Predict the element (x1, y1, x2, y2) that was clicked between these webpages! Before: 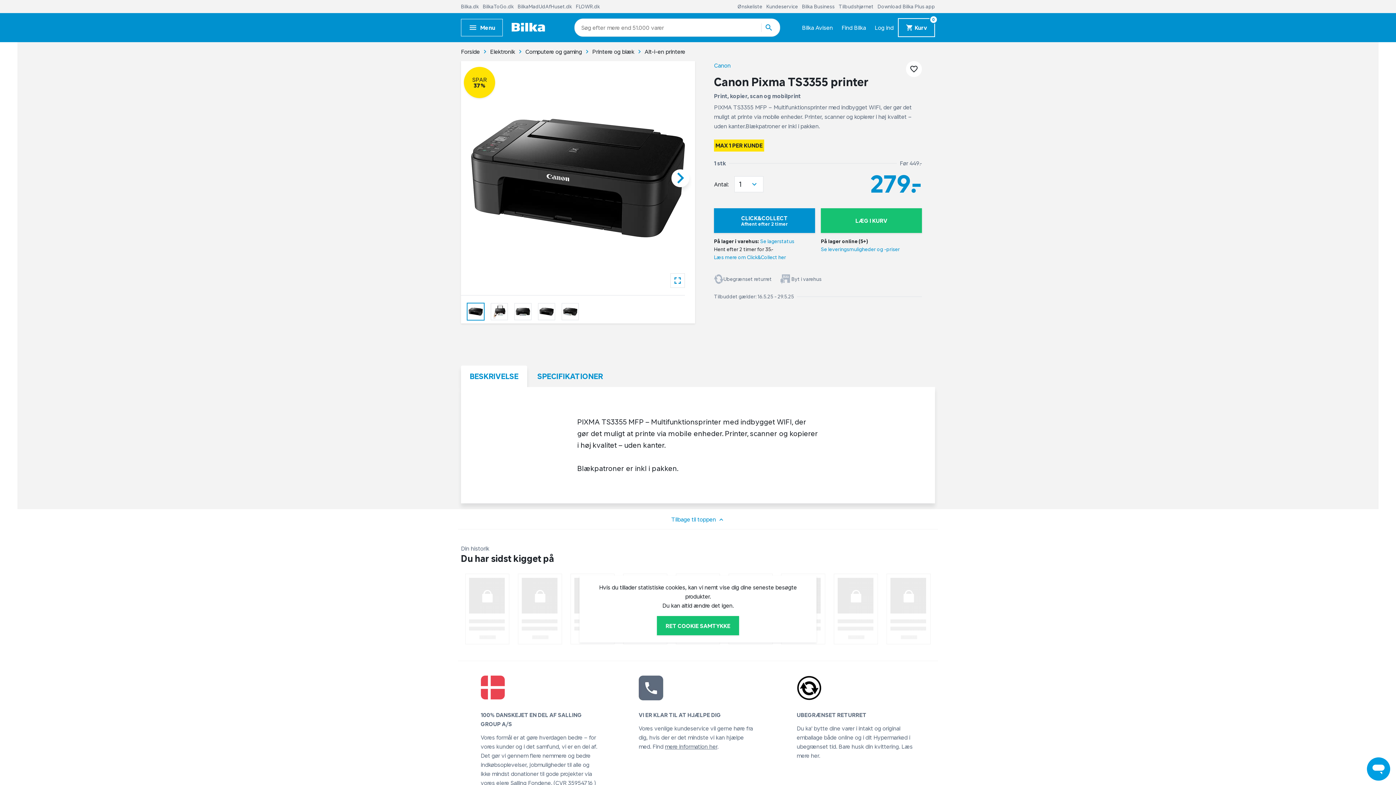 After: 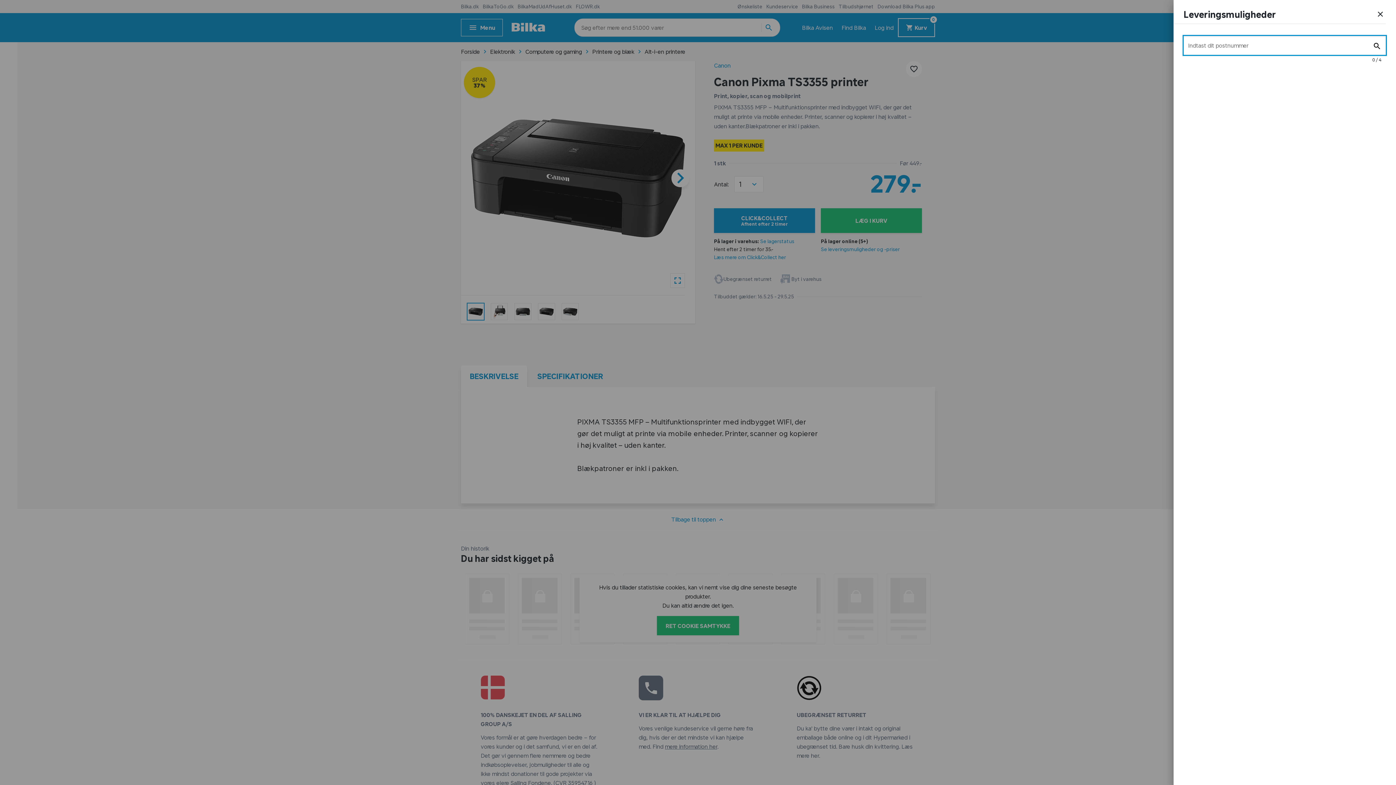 Action: bbox: (821, 245, 922, 253) label: Se leveringsmuligheder og -priser